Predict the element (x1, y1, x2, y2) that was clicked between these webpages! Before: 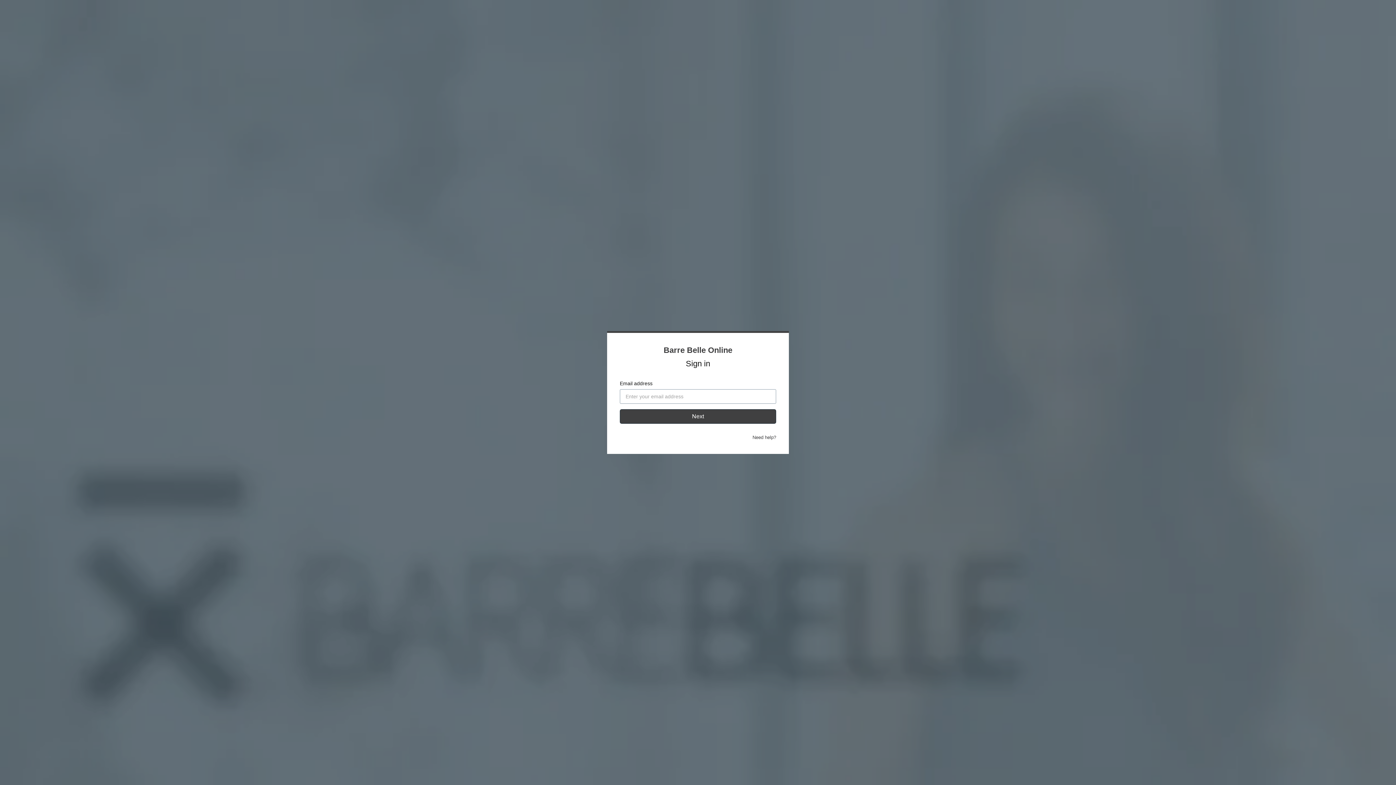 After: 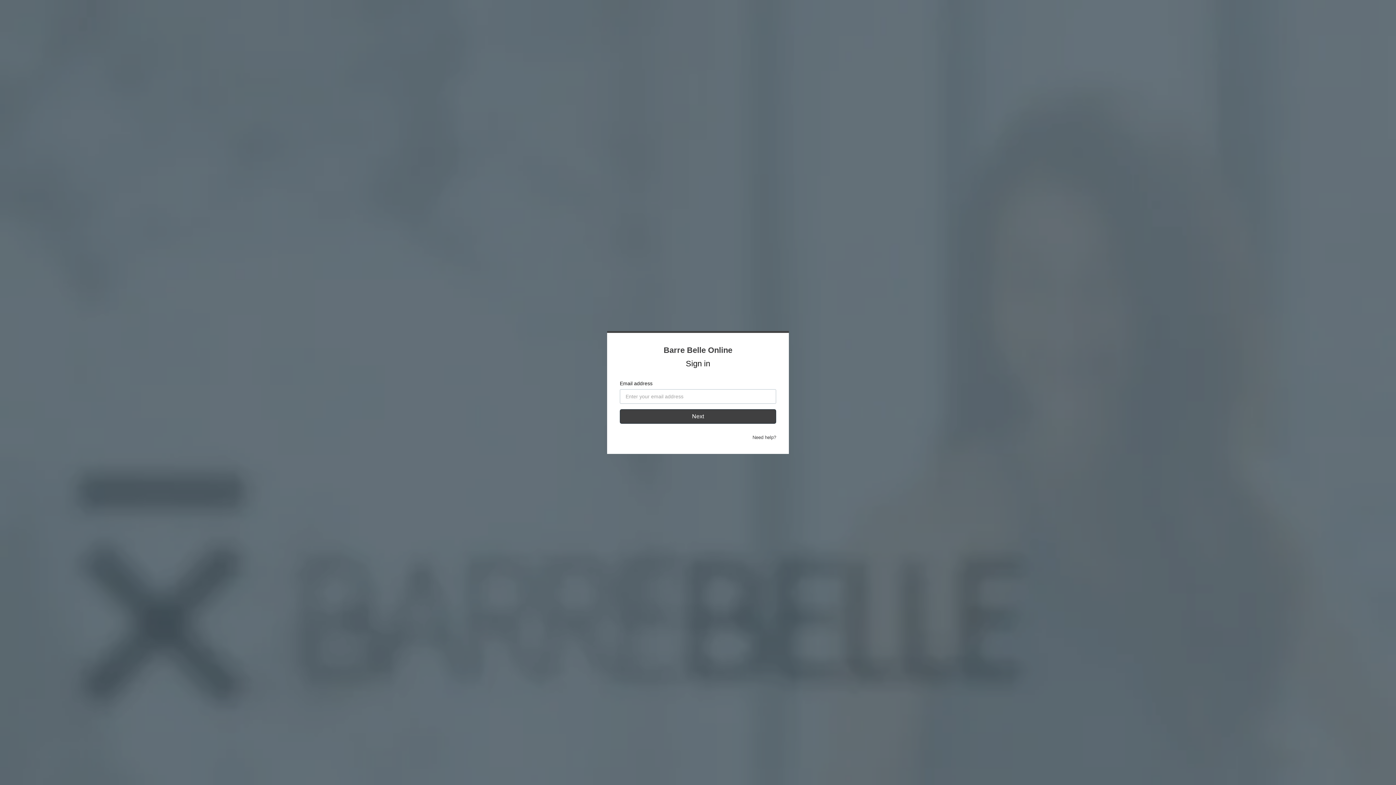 Action: bbox: (752, 434, 776, 440) label: Need help?